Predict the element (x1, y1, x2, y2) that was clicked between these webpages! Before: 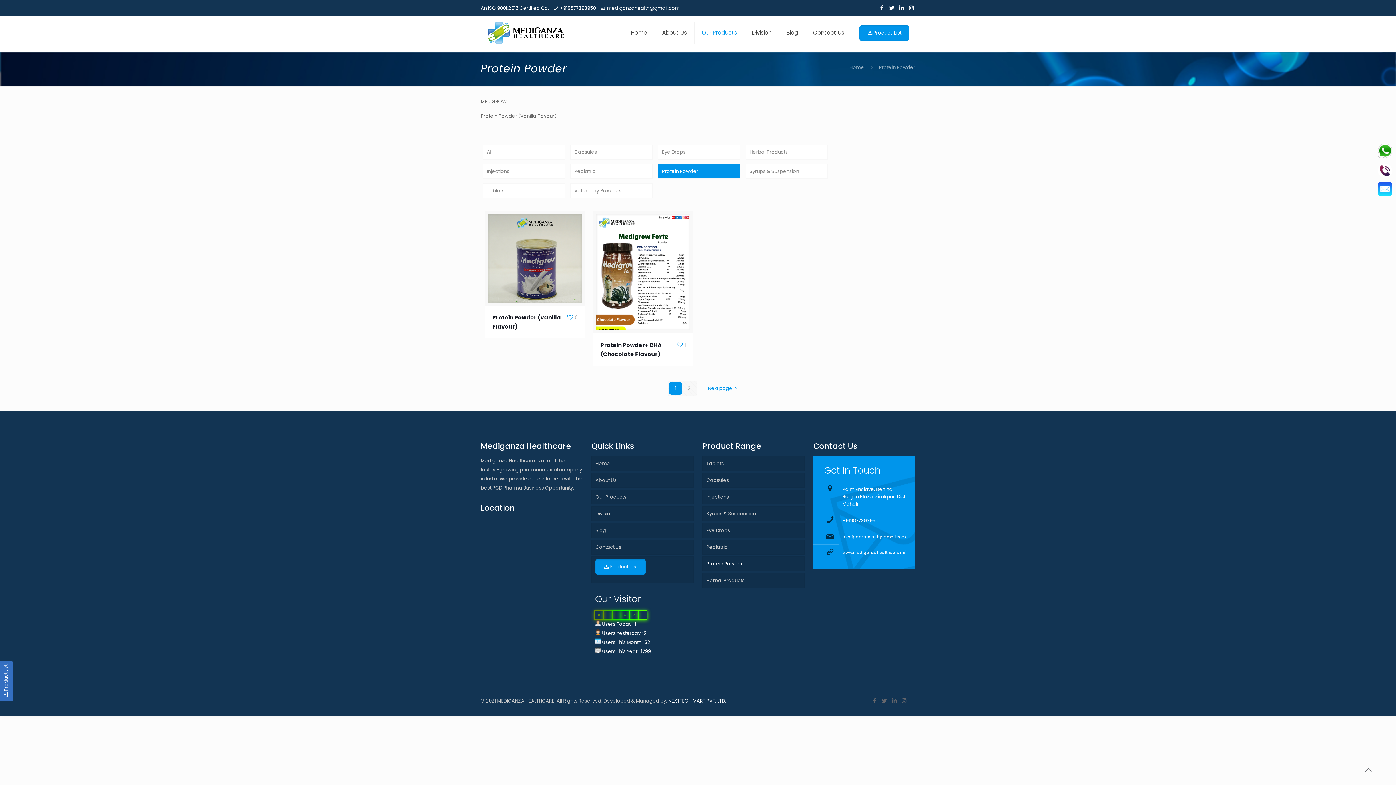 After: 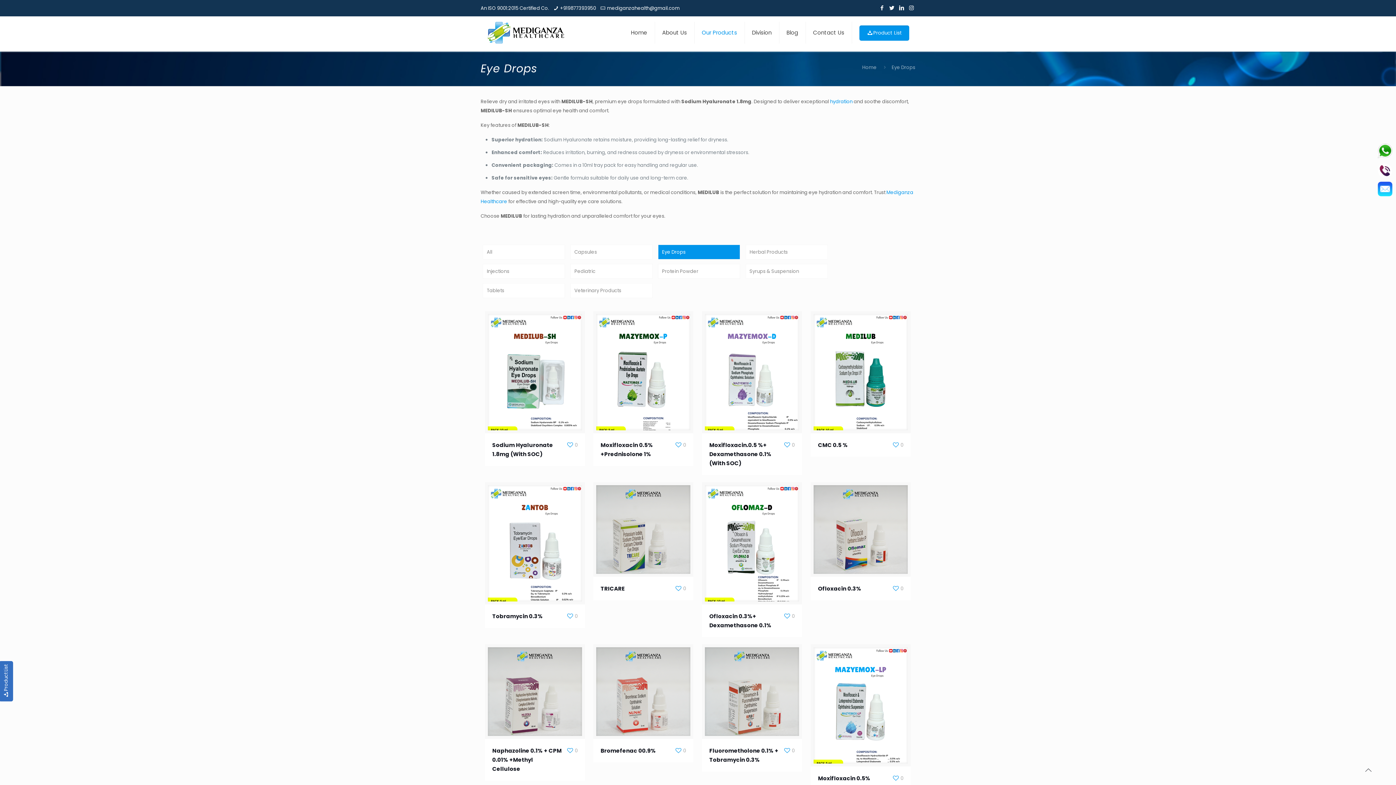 Action: bbox: (702, 523, 804, 538) label: Eye Drops